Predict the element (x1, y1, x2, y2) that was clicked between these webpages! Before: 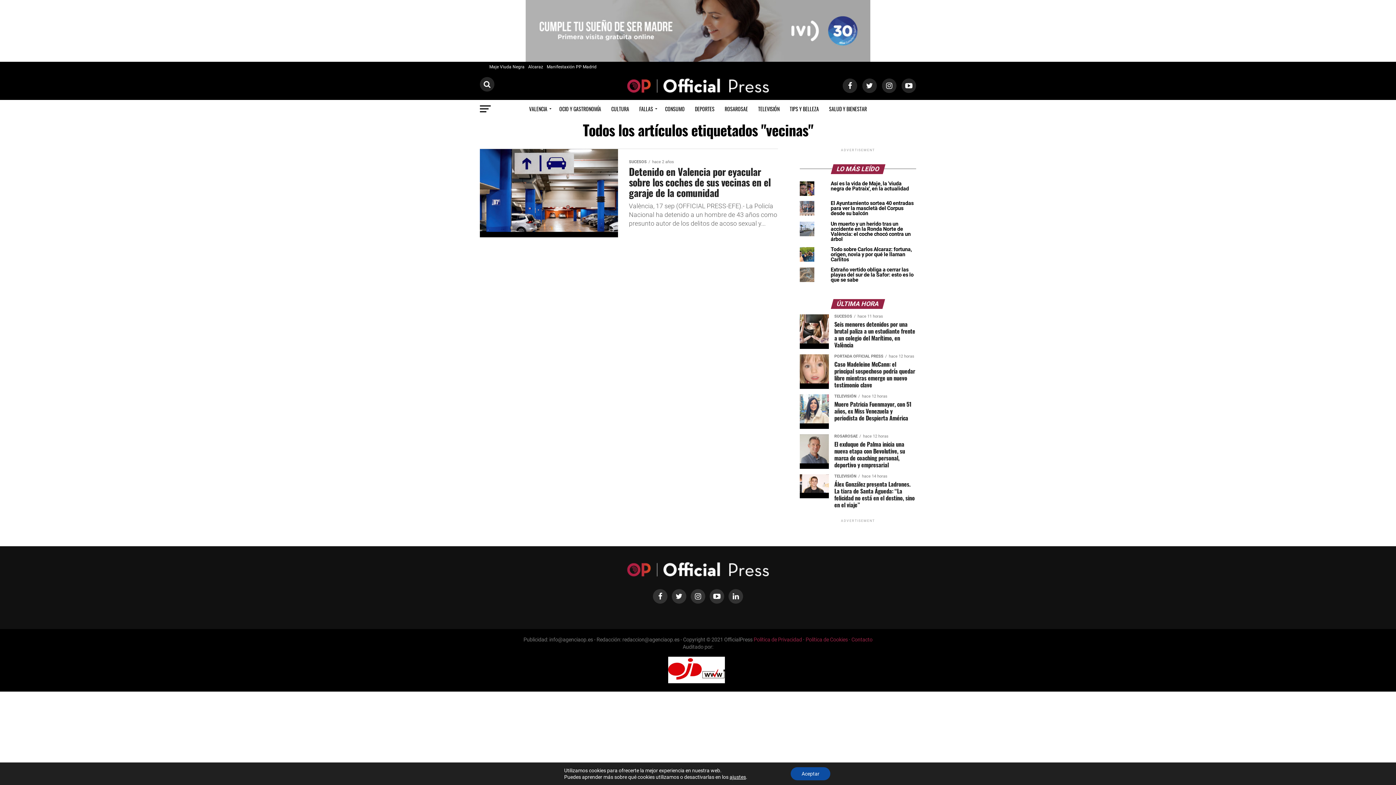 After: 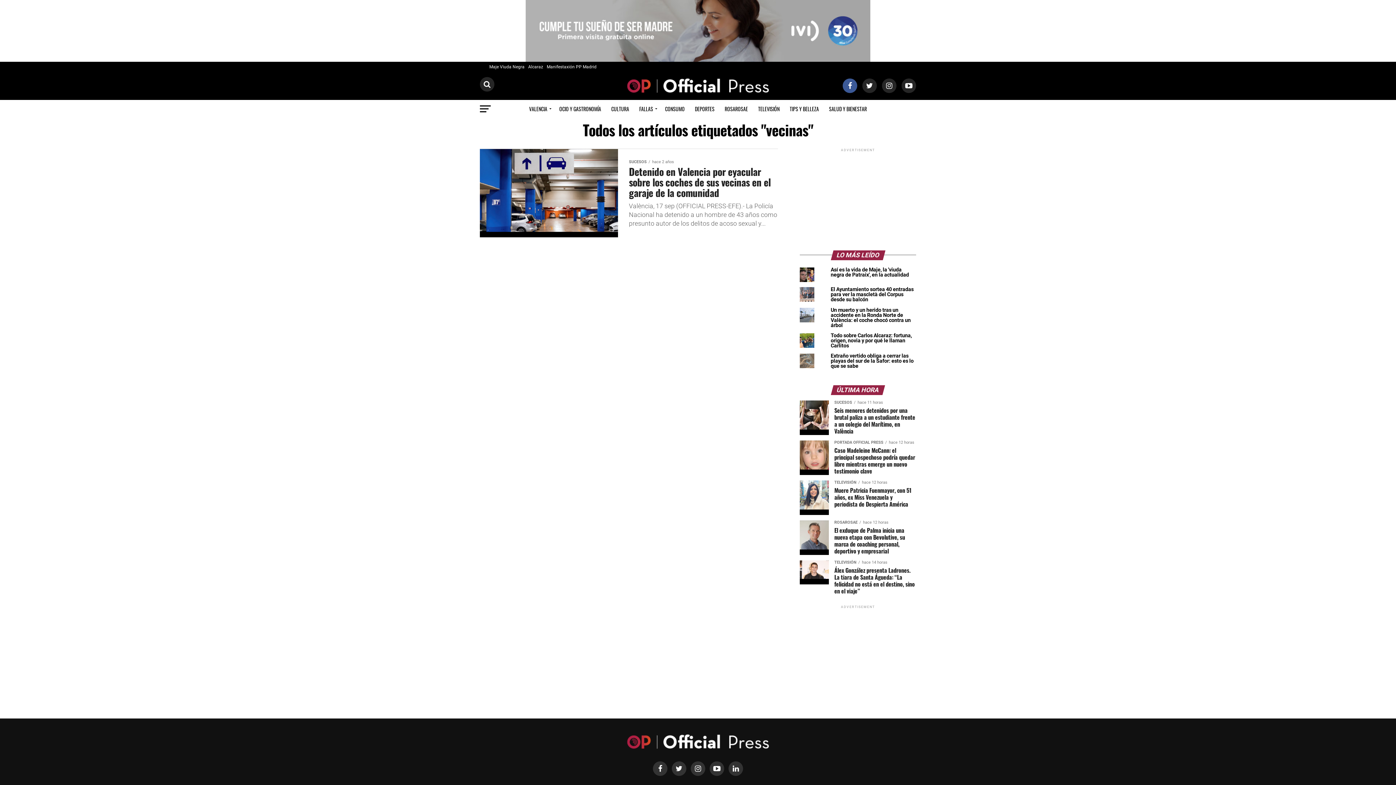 Action: bbox: (842, 78, 857, 93)